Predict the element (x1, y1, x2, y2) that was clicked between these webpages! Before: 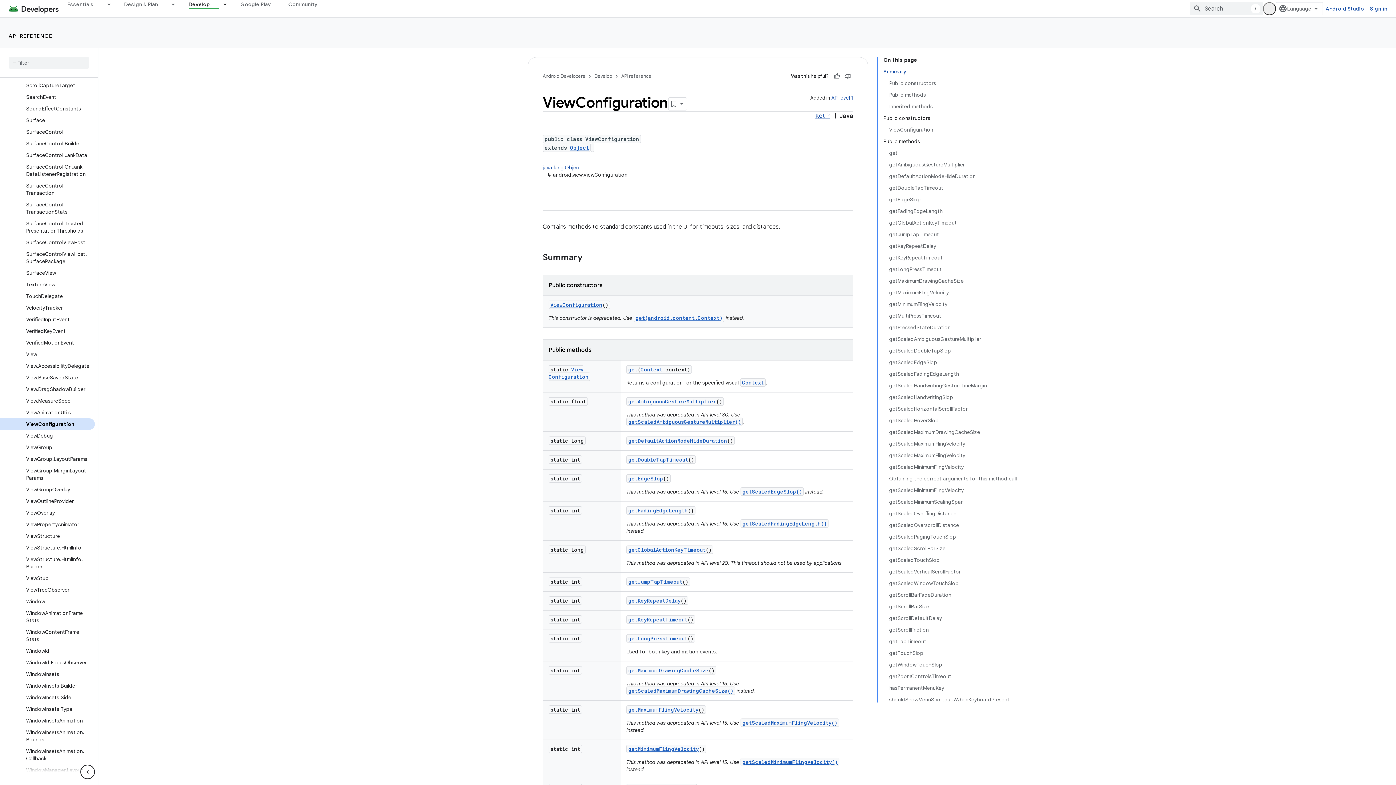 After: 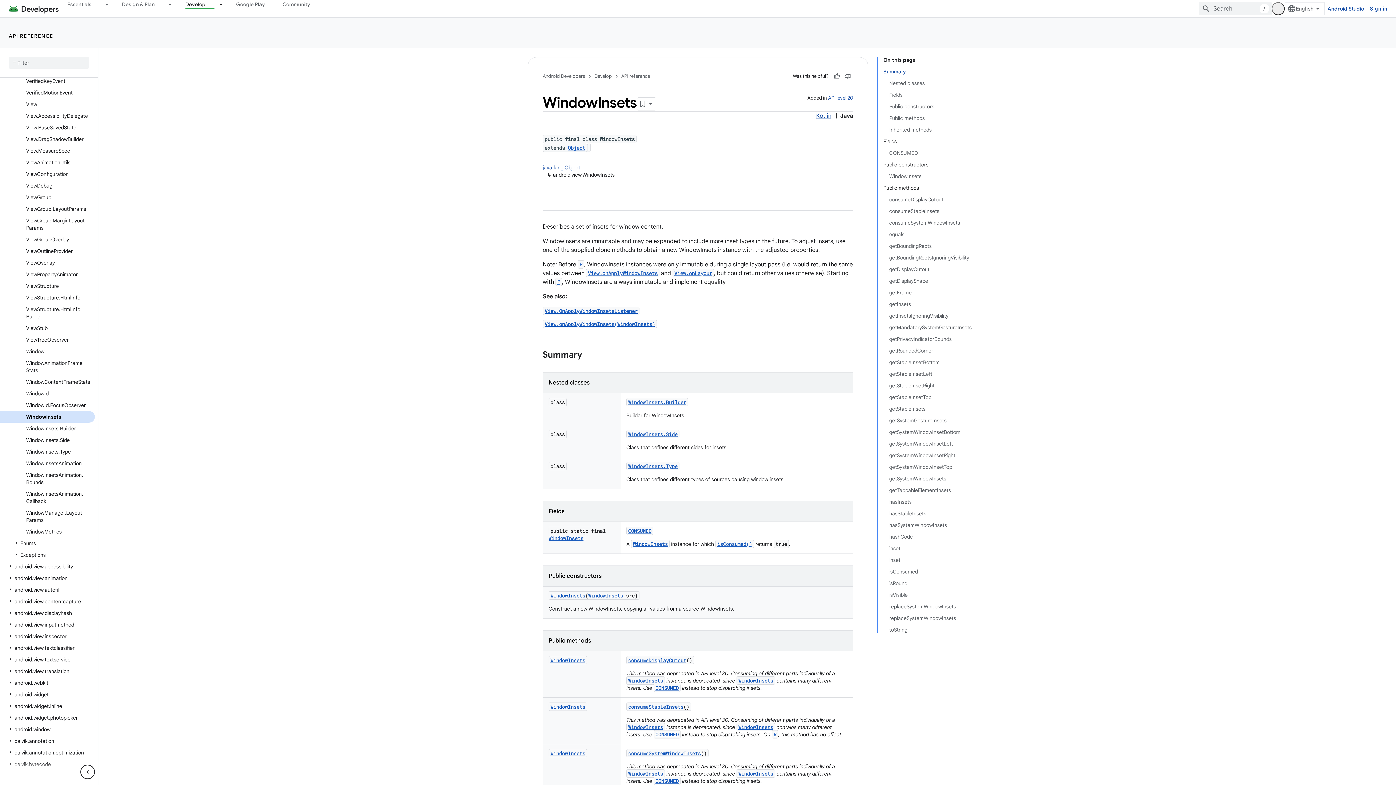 Action: label: WindowInsets bbox: (0, 661, 94, 673)